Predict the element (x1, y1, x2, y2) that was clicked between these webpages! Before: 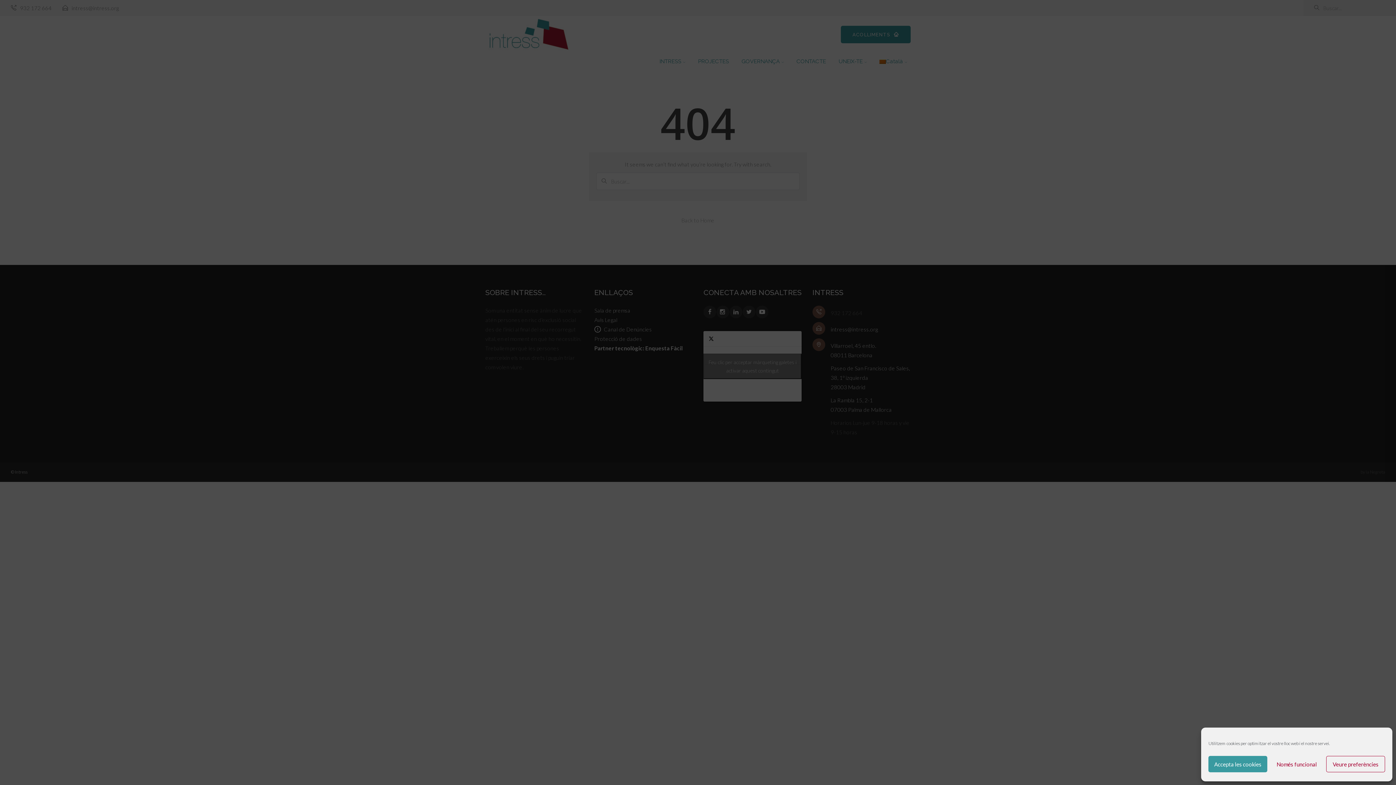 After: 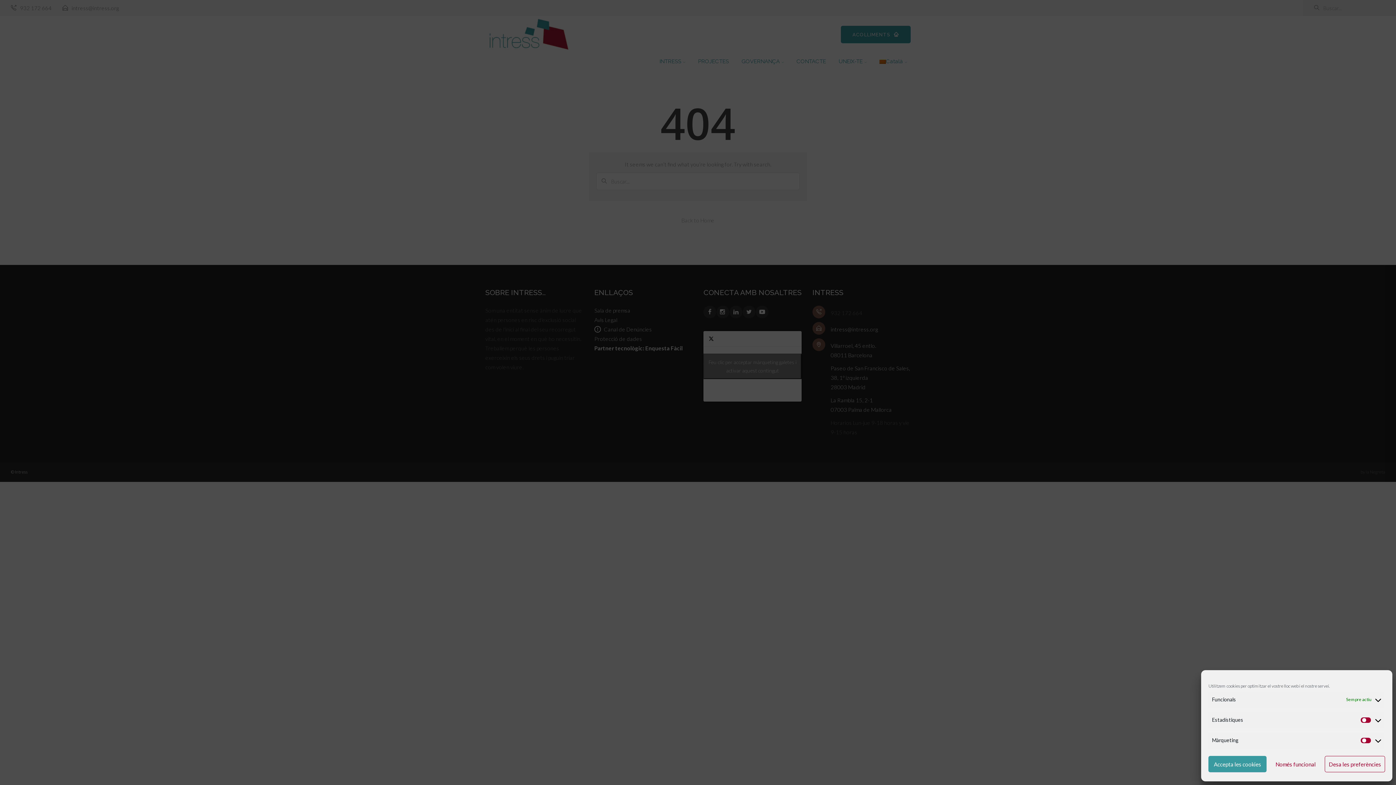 Action: label: Veure preferències bbox: (1326, 756, 1385, 772)